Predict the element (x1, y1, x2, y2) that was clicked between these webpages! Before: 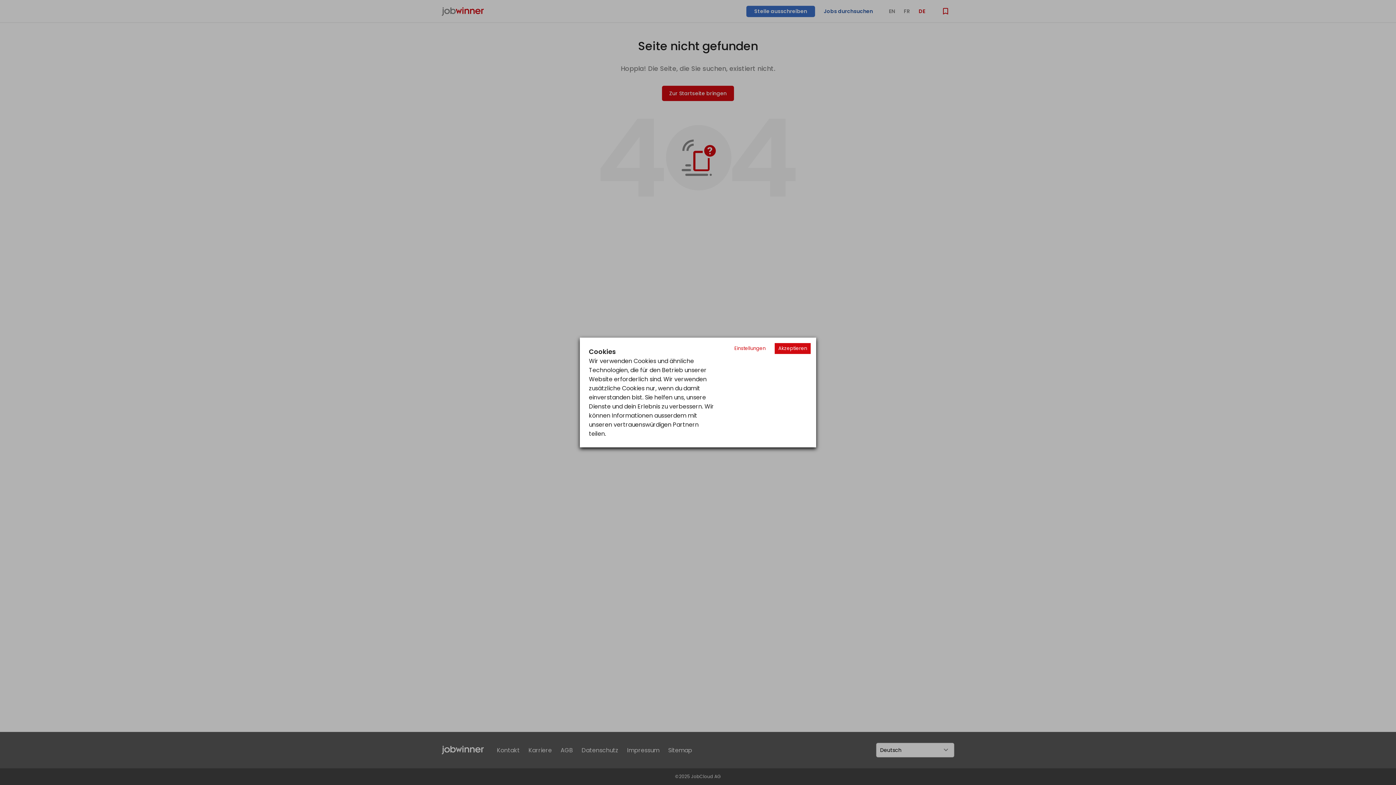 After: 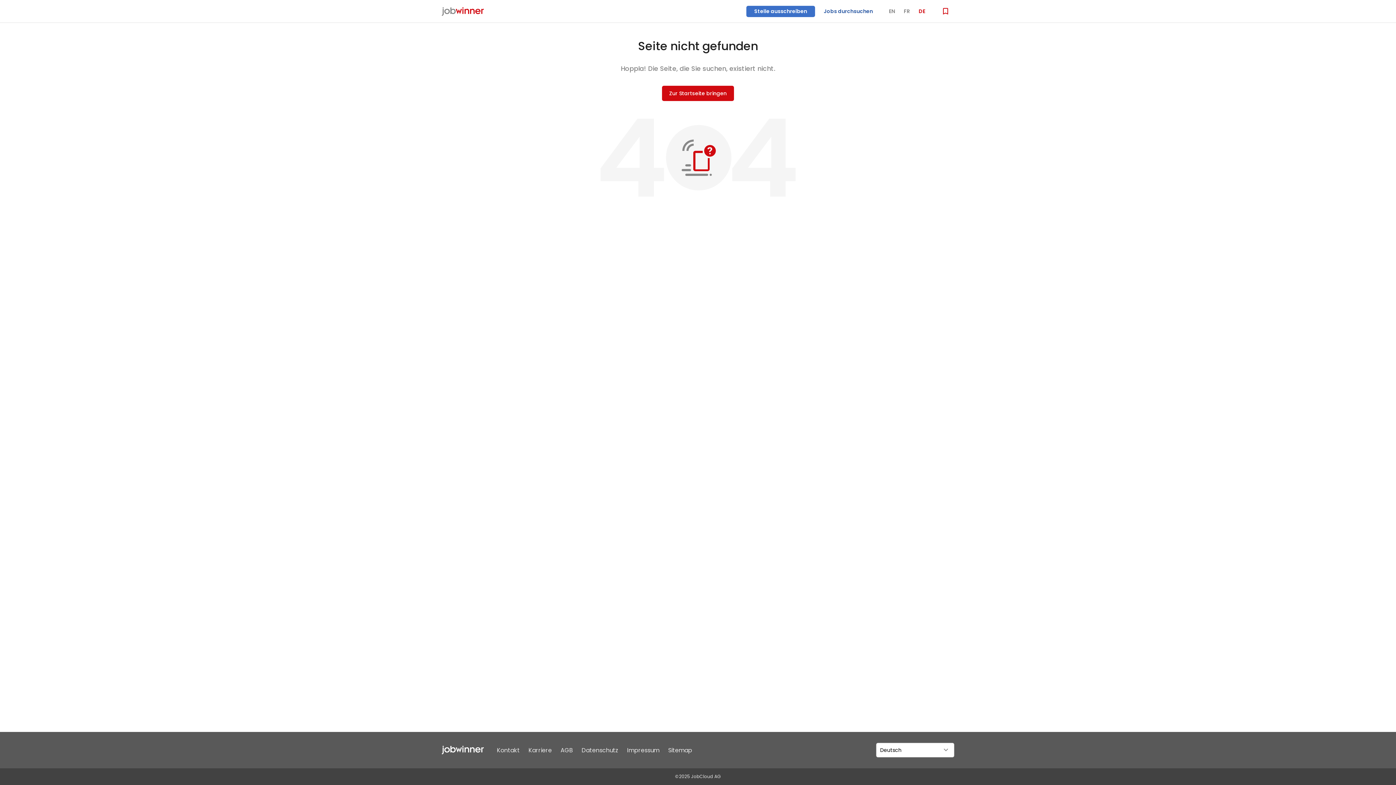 Action: bbox: (774, 343, 810, 354) label: Accept cookies